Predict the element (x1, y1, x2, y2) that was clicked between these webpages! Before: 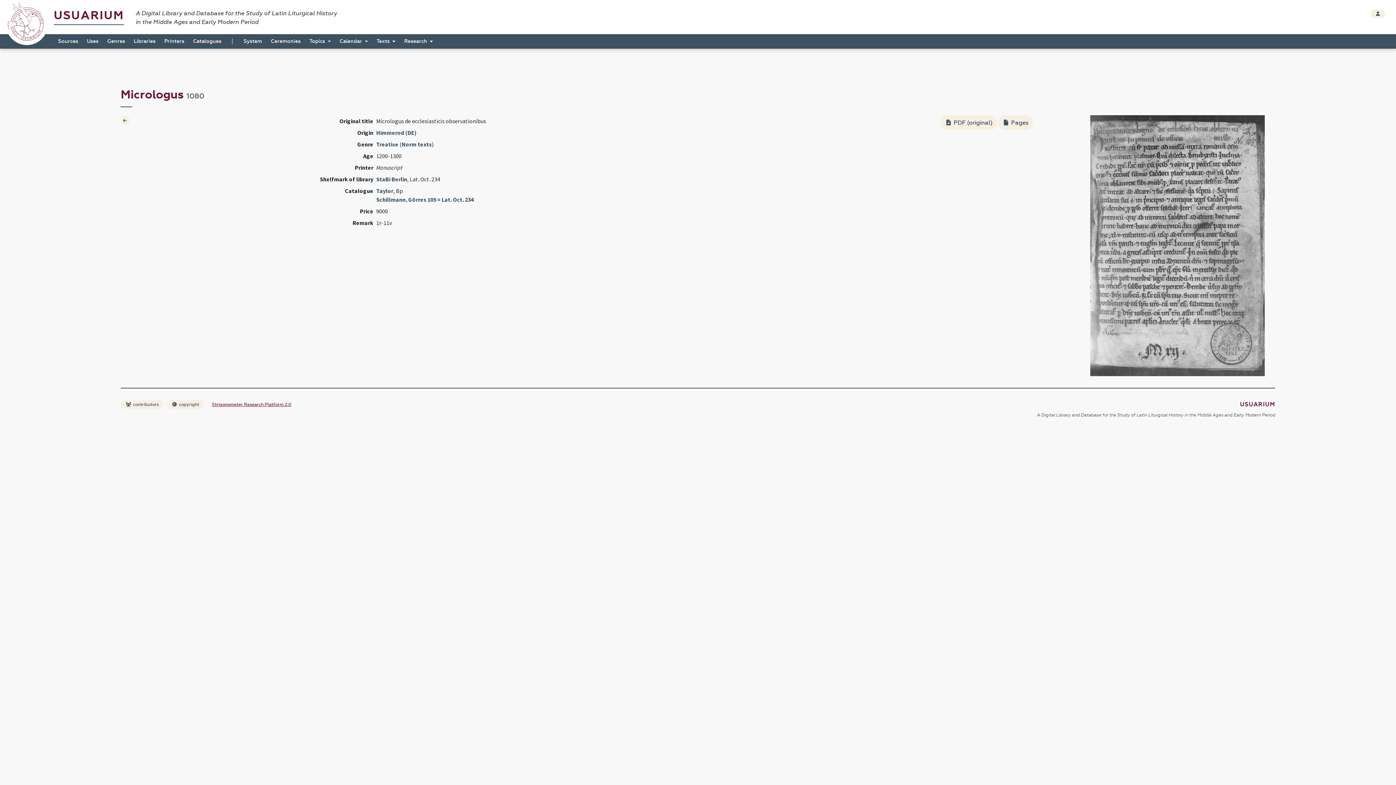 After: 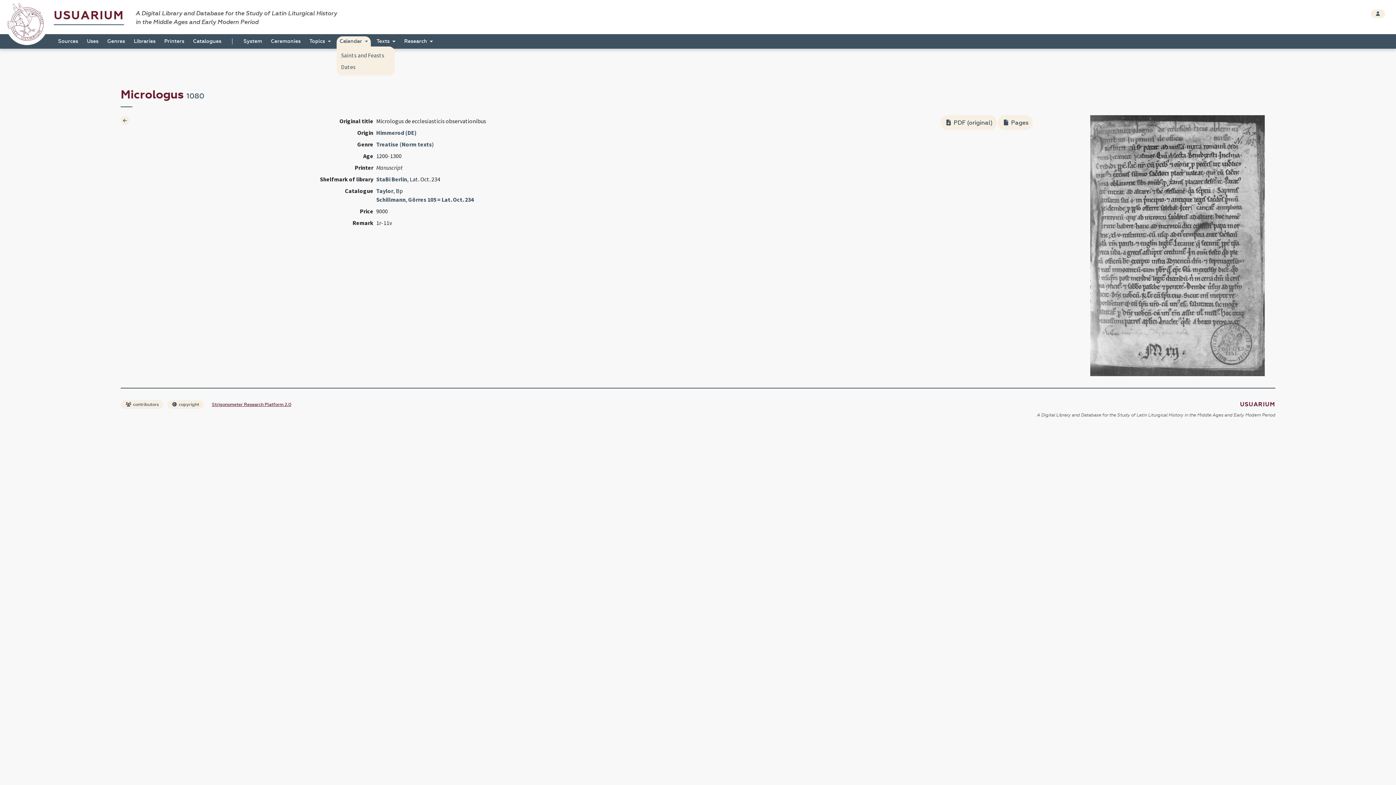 Action: bbox: (336, 36, 370, 46) label: Calendar 